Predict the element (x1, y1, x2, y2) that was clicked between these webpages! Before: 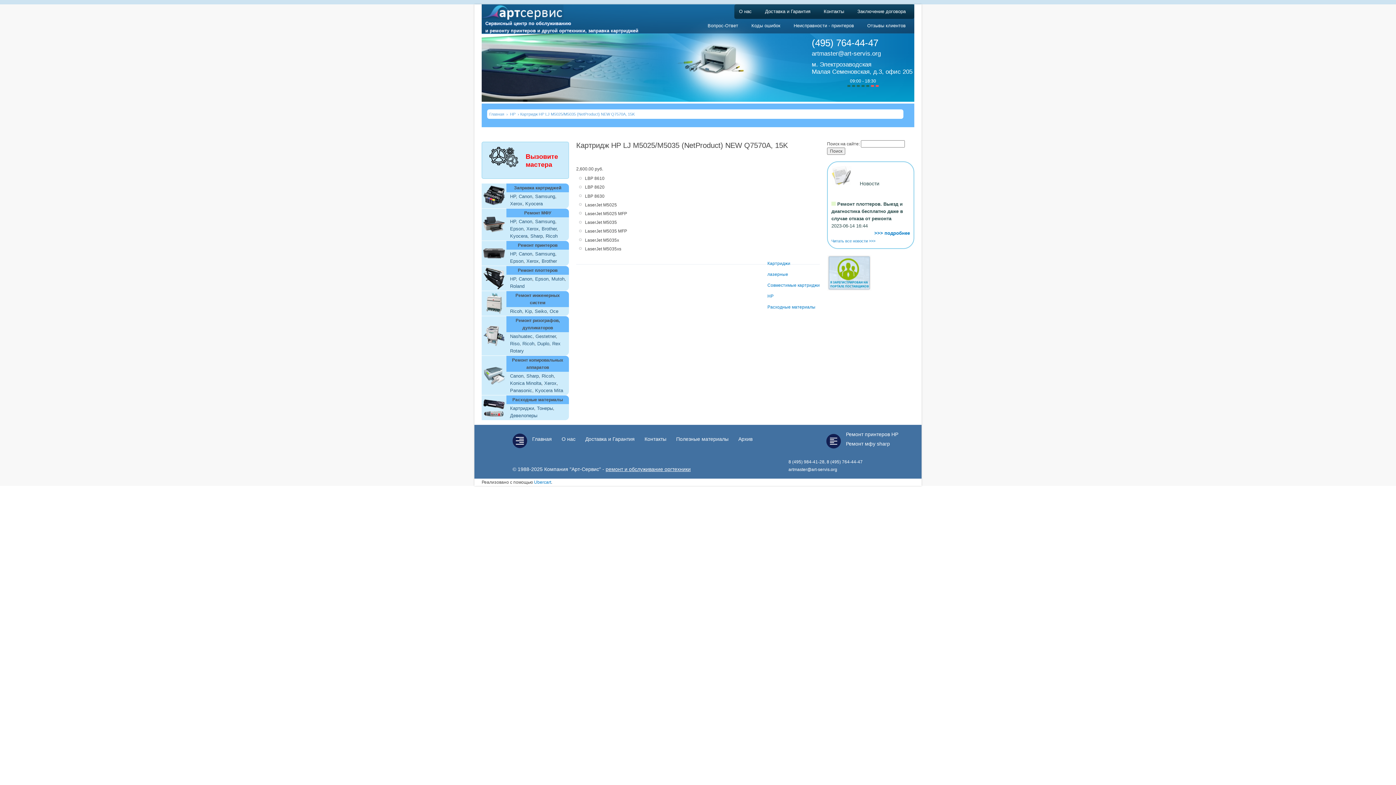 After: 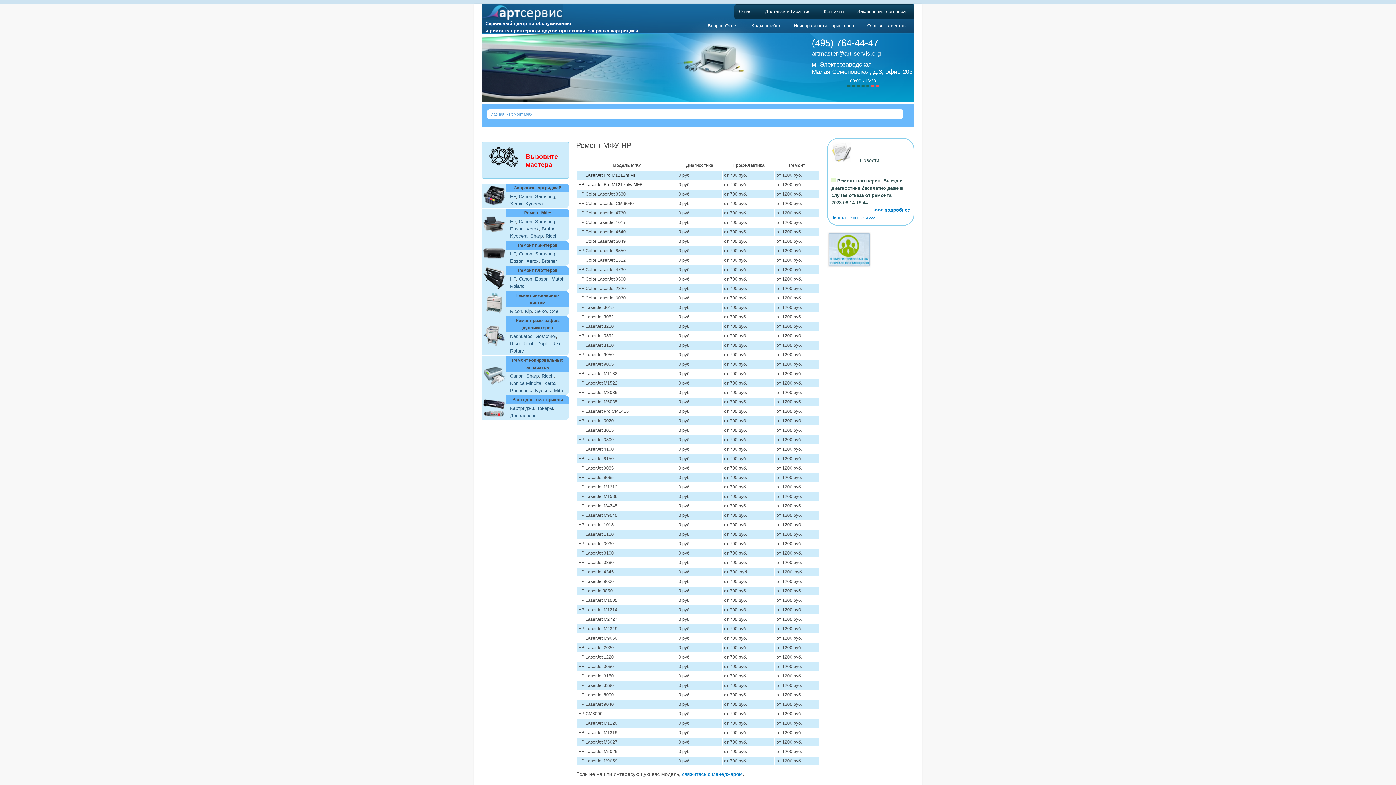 Action: bbox: (846, 431, 898, 437) label: Ремонт принтеров HP